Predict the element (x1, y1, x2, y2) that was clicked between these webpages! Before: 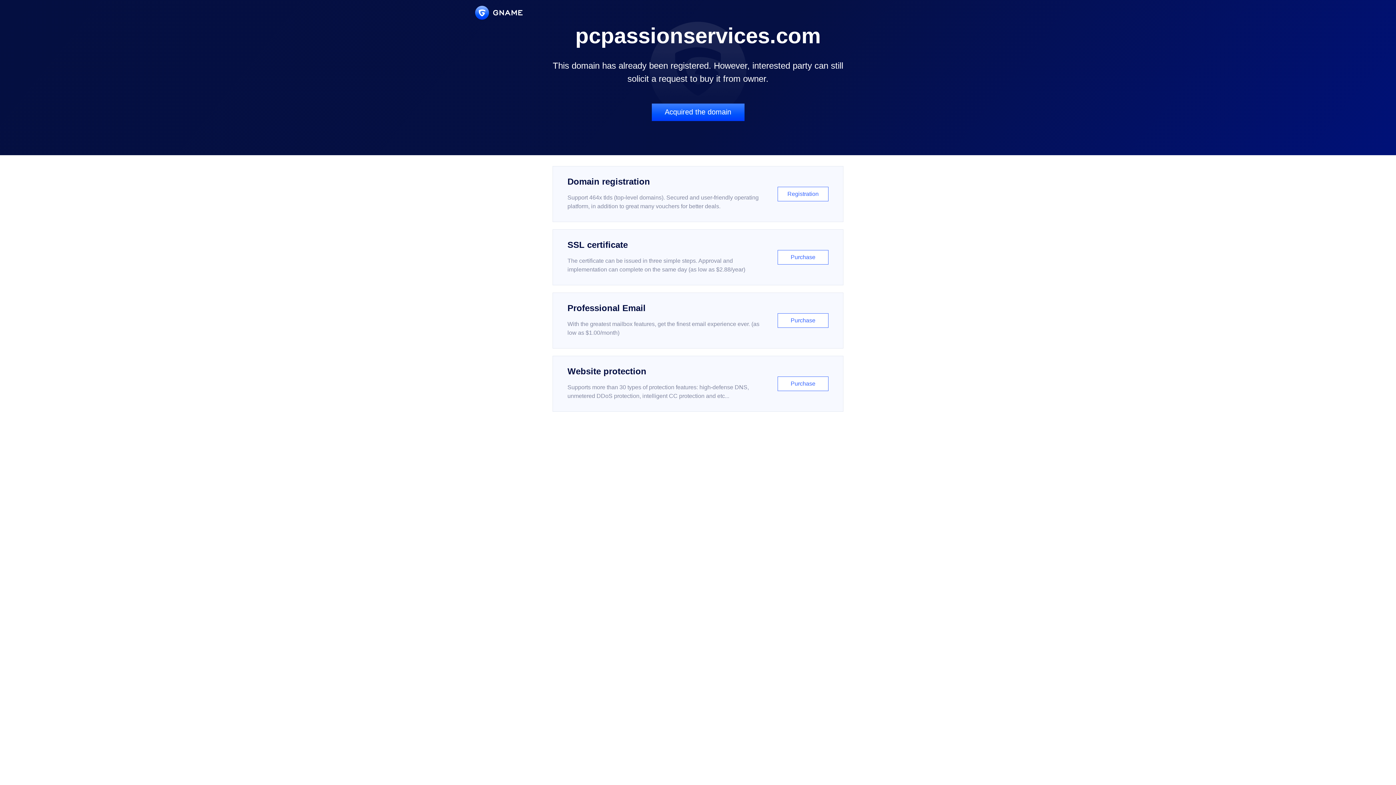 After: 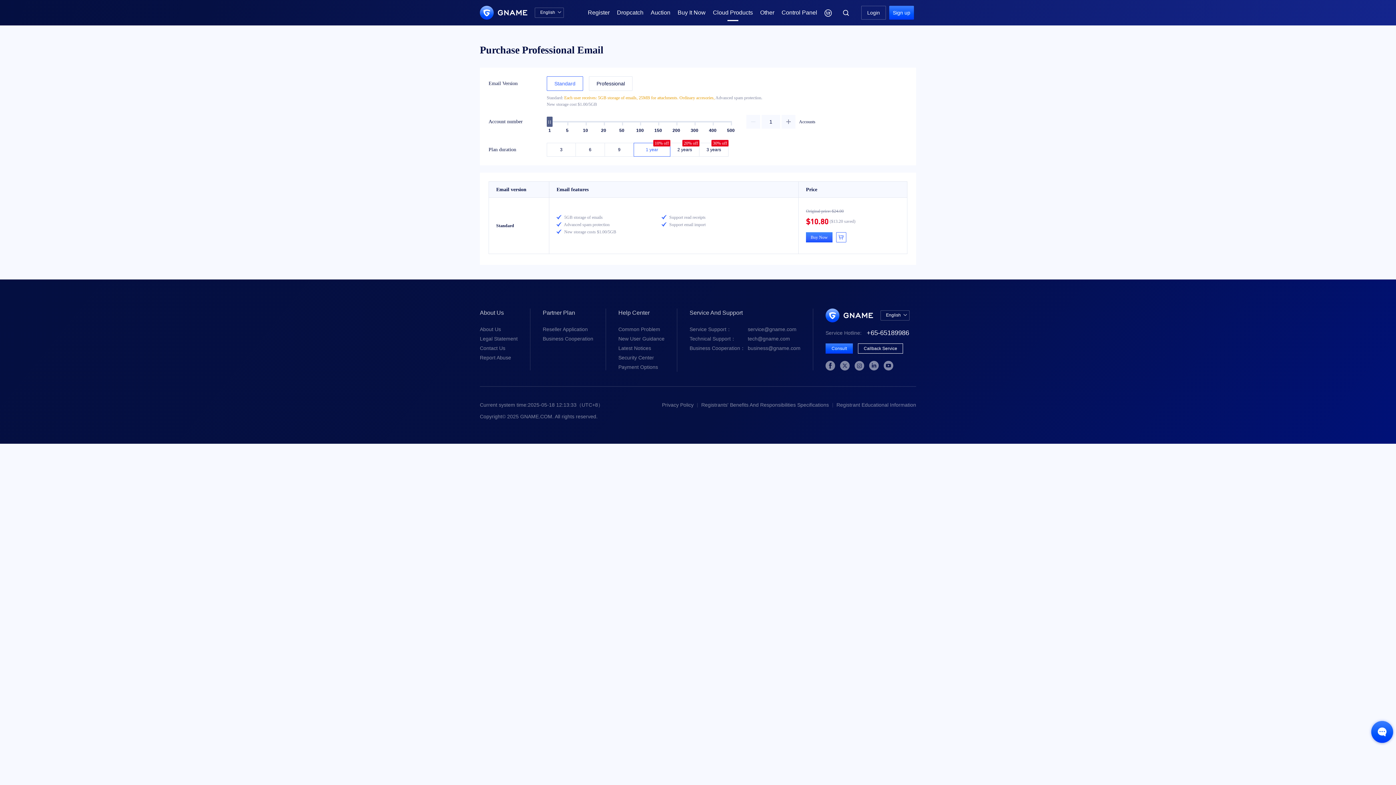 Action: label: Professional Email

With the greatest mailbox features, get the finest email experience ever. (as low as $1.00/month)

Purchase bbox: (552, 292, 843, 348)